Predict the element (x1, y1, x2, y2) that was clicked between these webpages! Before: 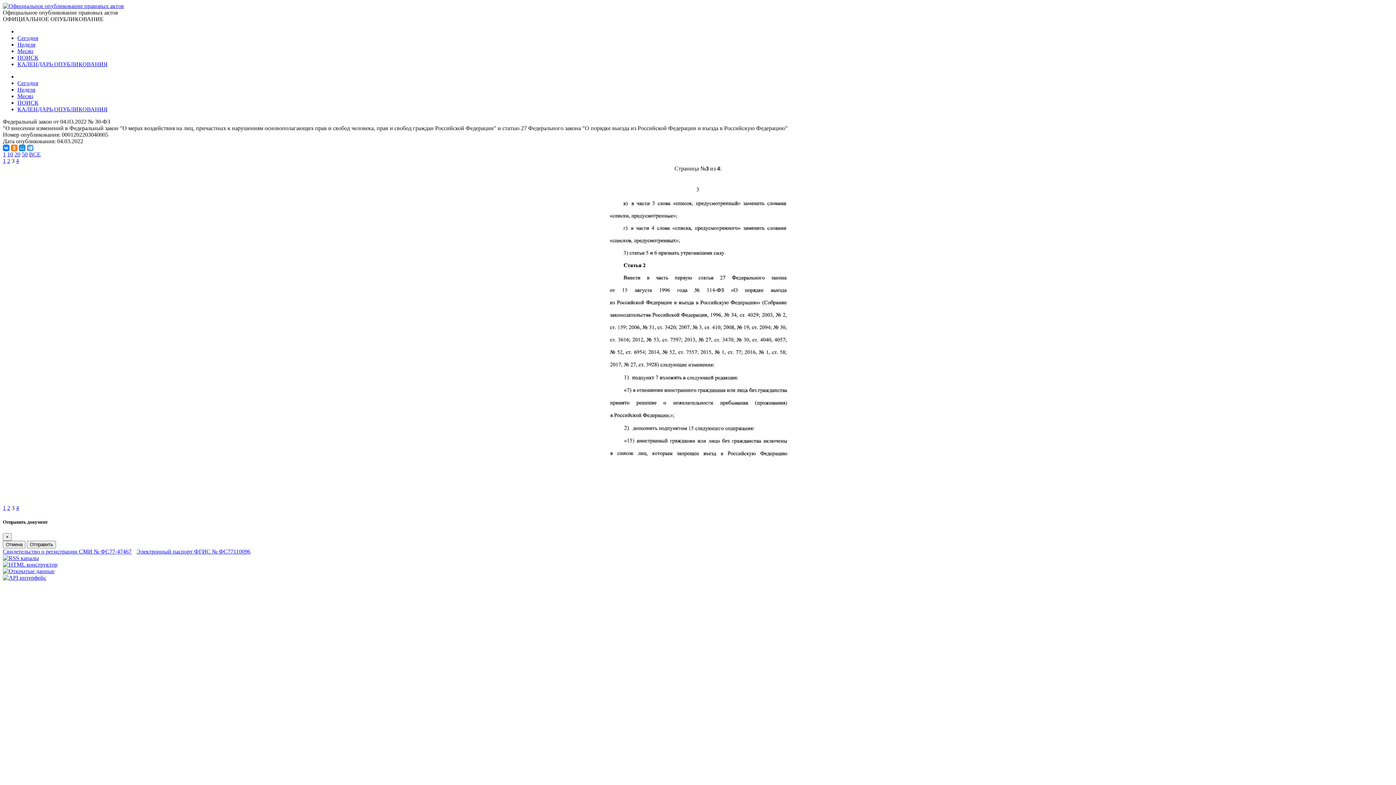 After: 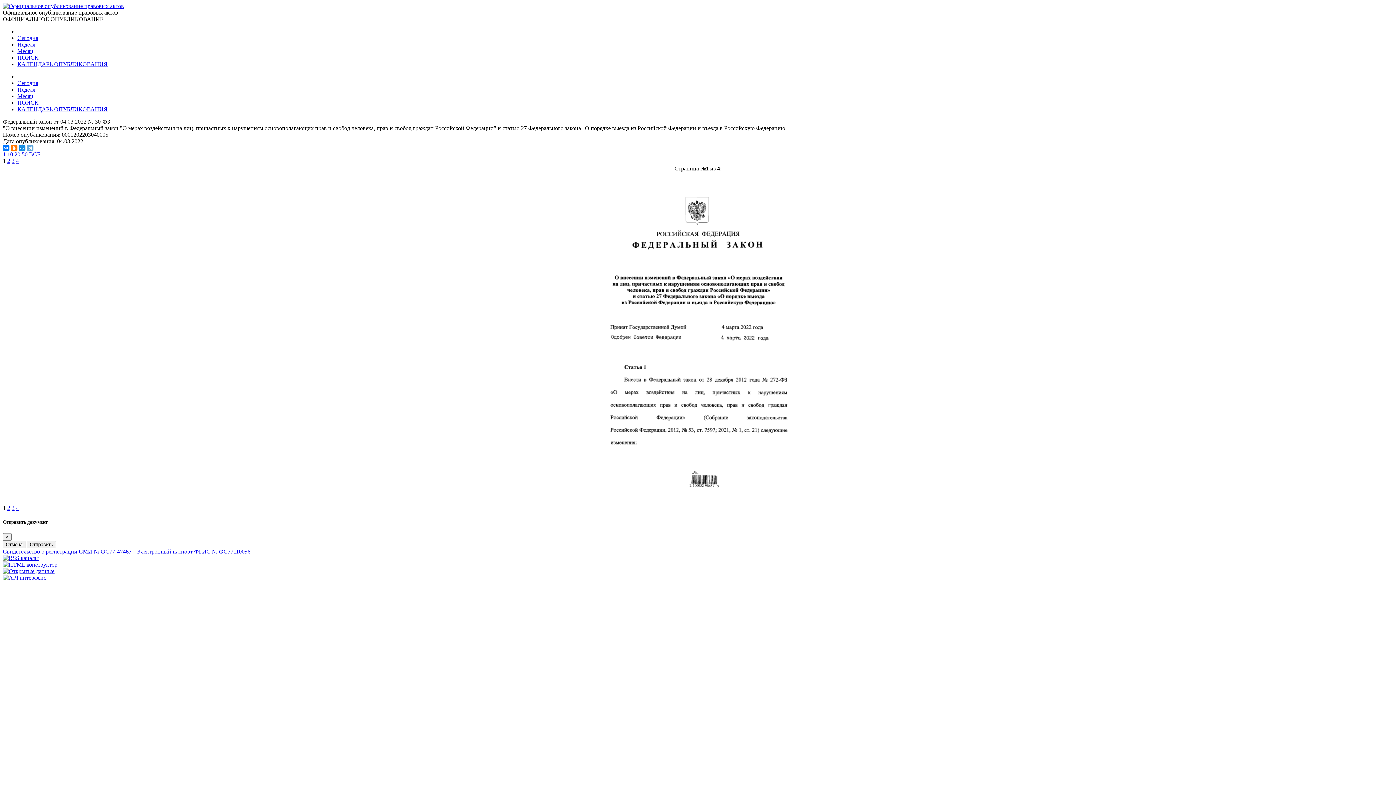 Action: label: 1 bbox: (2, 157, 5, 164)